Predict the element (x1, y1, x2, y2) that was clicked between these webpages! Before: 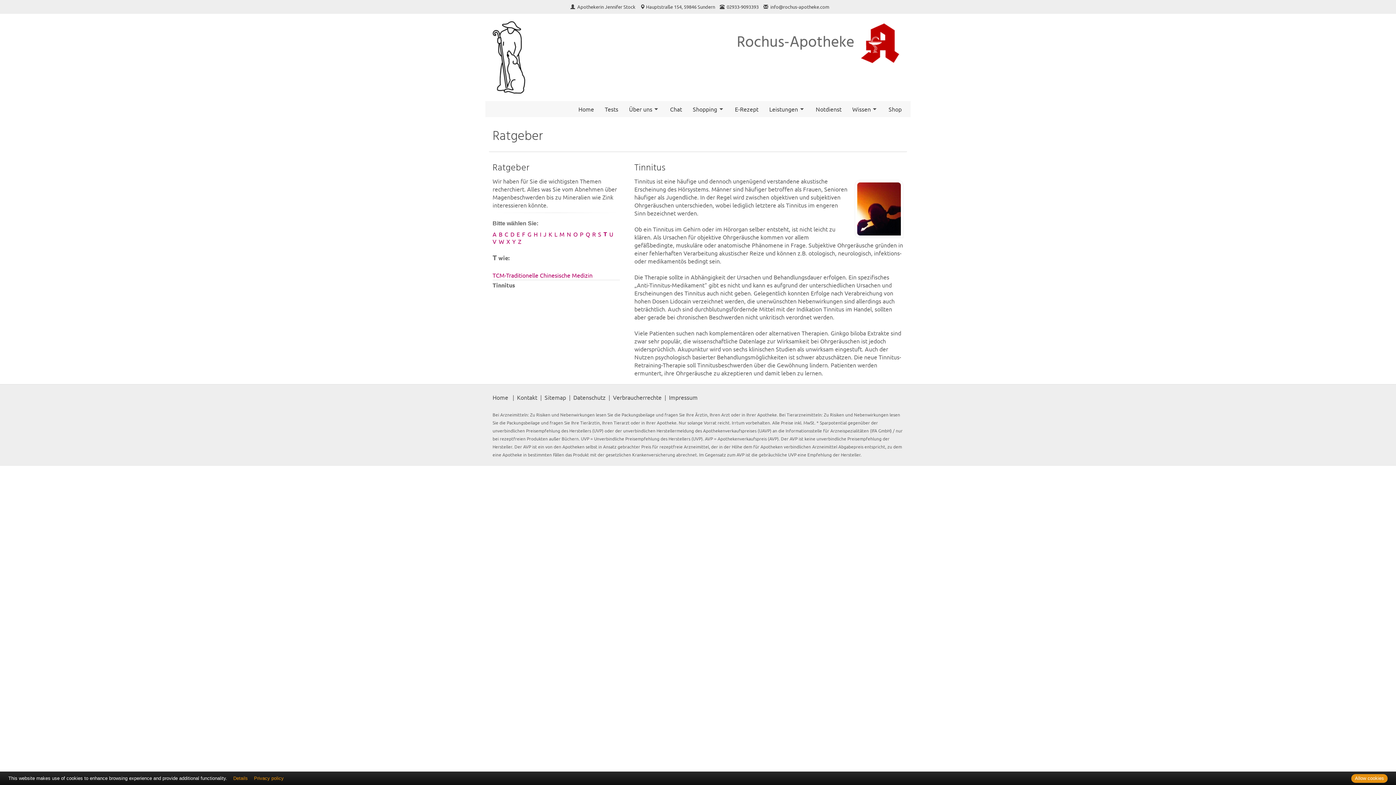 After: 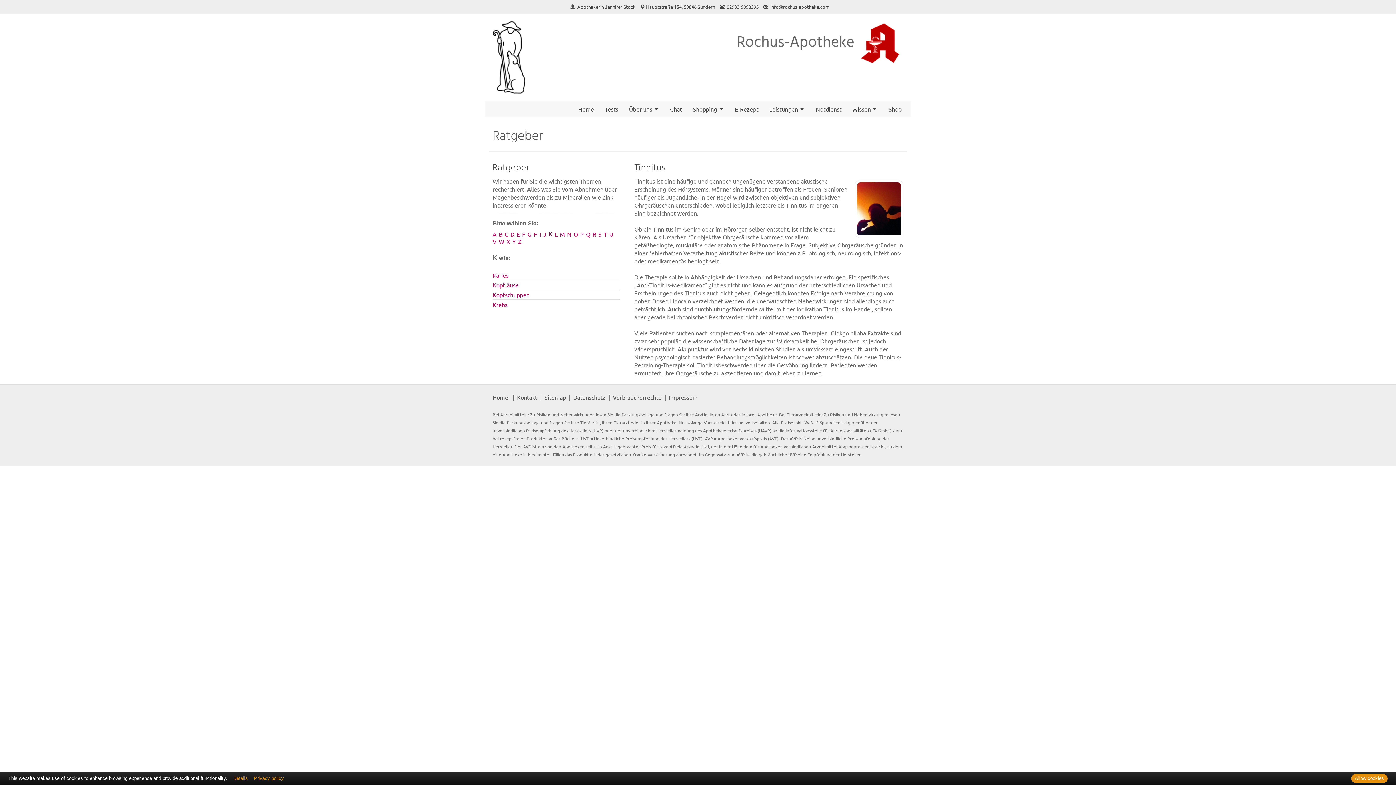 Action: label: K bbox: (548, 230, 552, 237)